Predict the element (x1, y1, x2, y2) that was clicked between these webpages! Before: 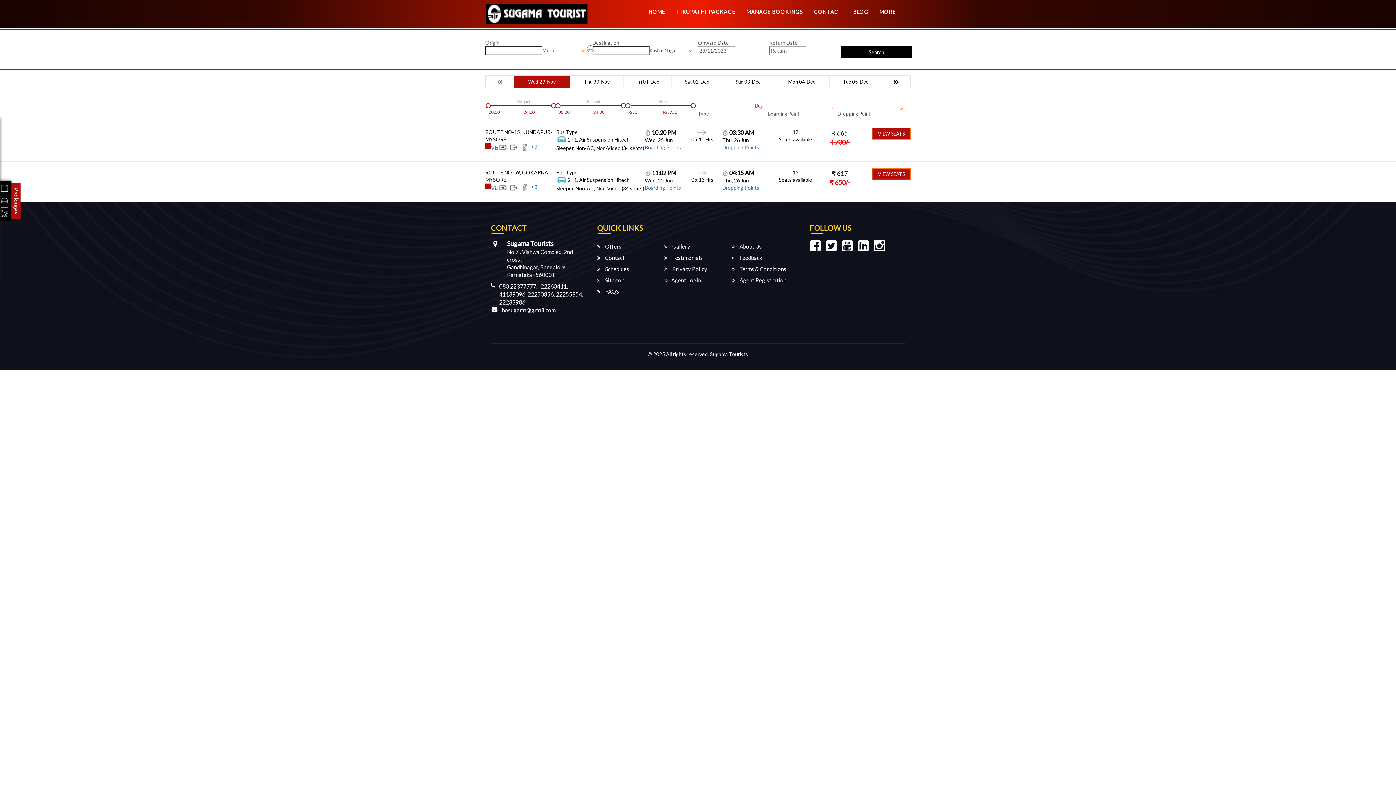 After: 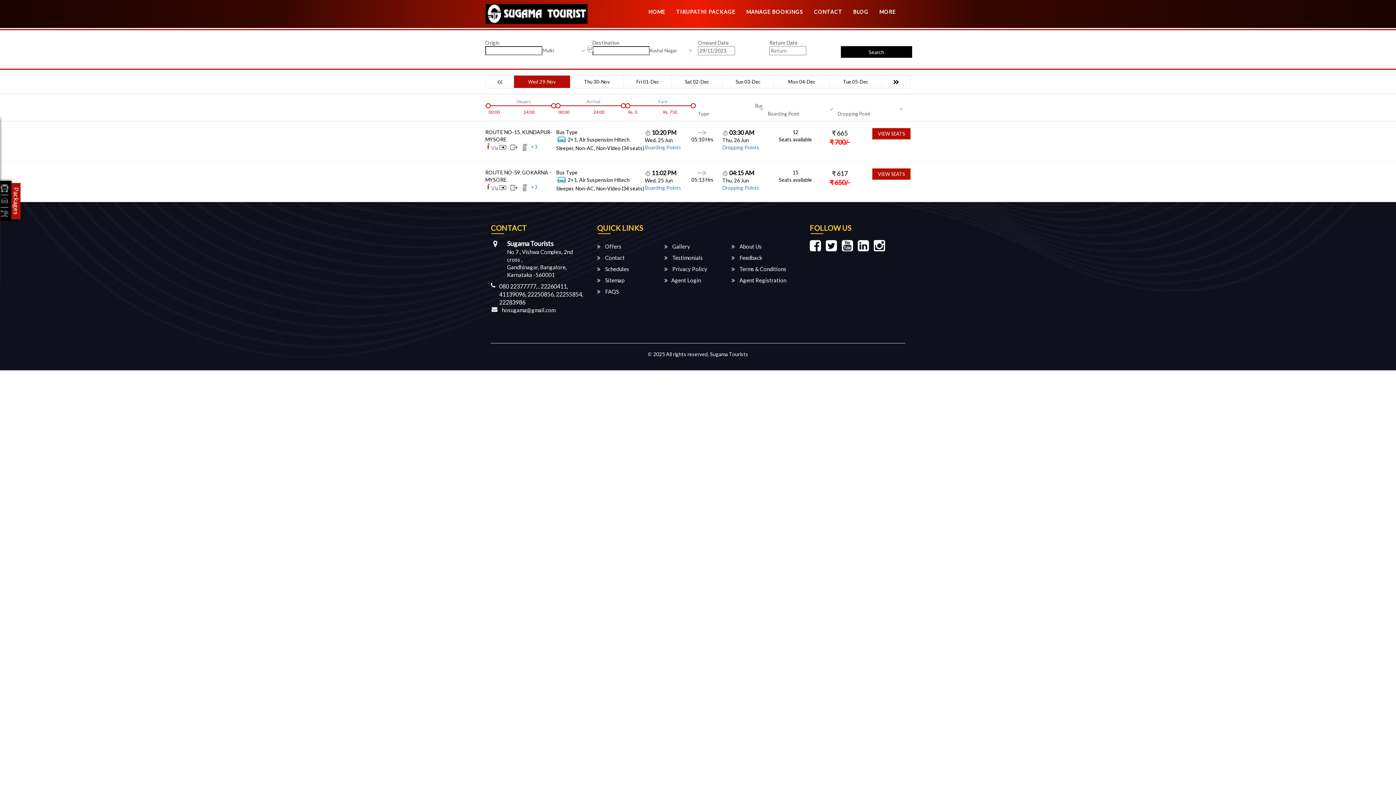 Action: bbox: (842, 73, 856, 79)